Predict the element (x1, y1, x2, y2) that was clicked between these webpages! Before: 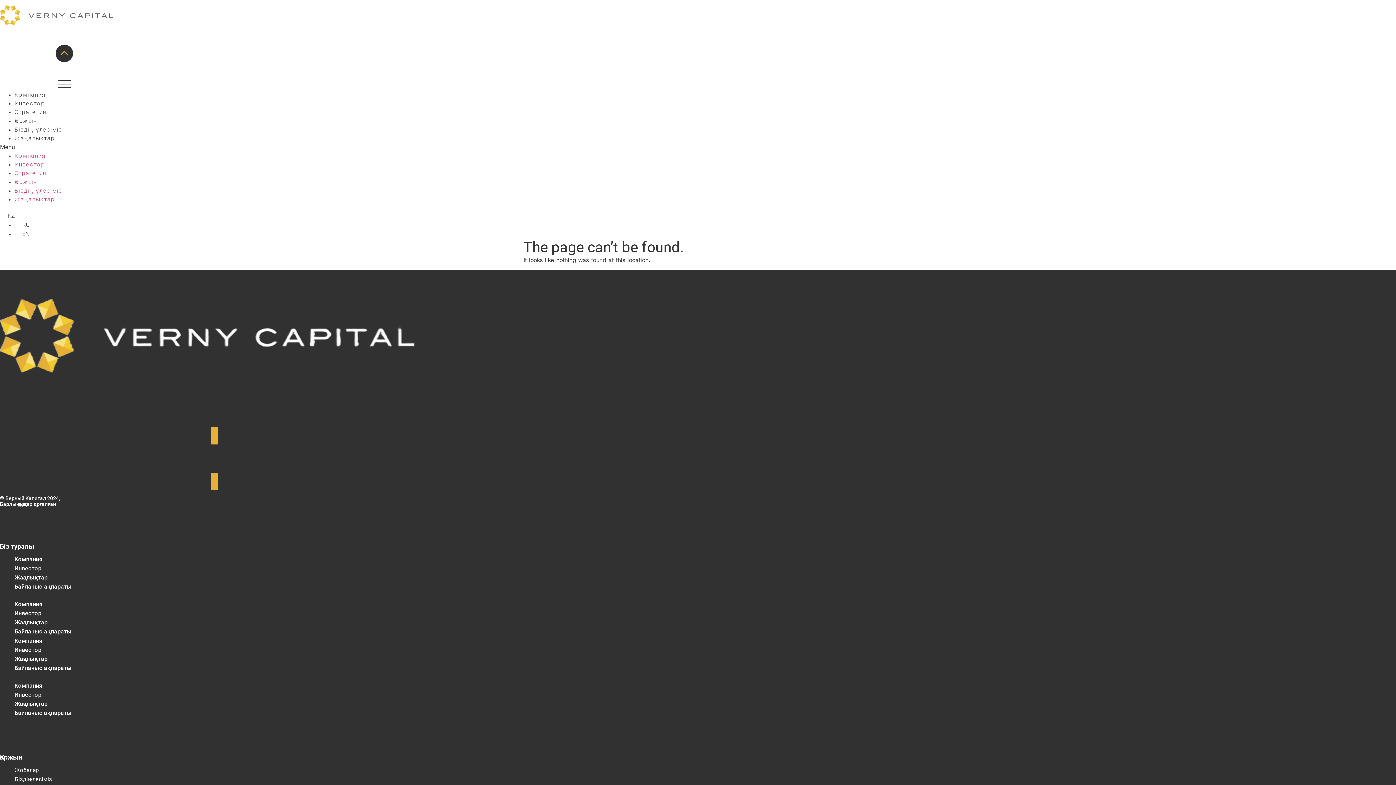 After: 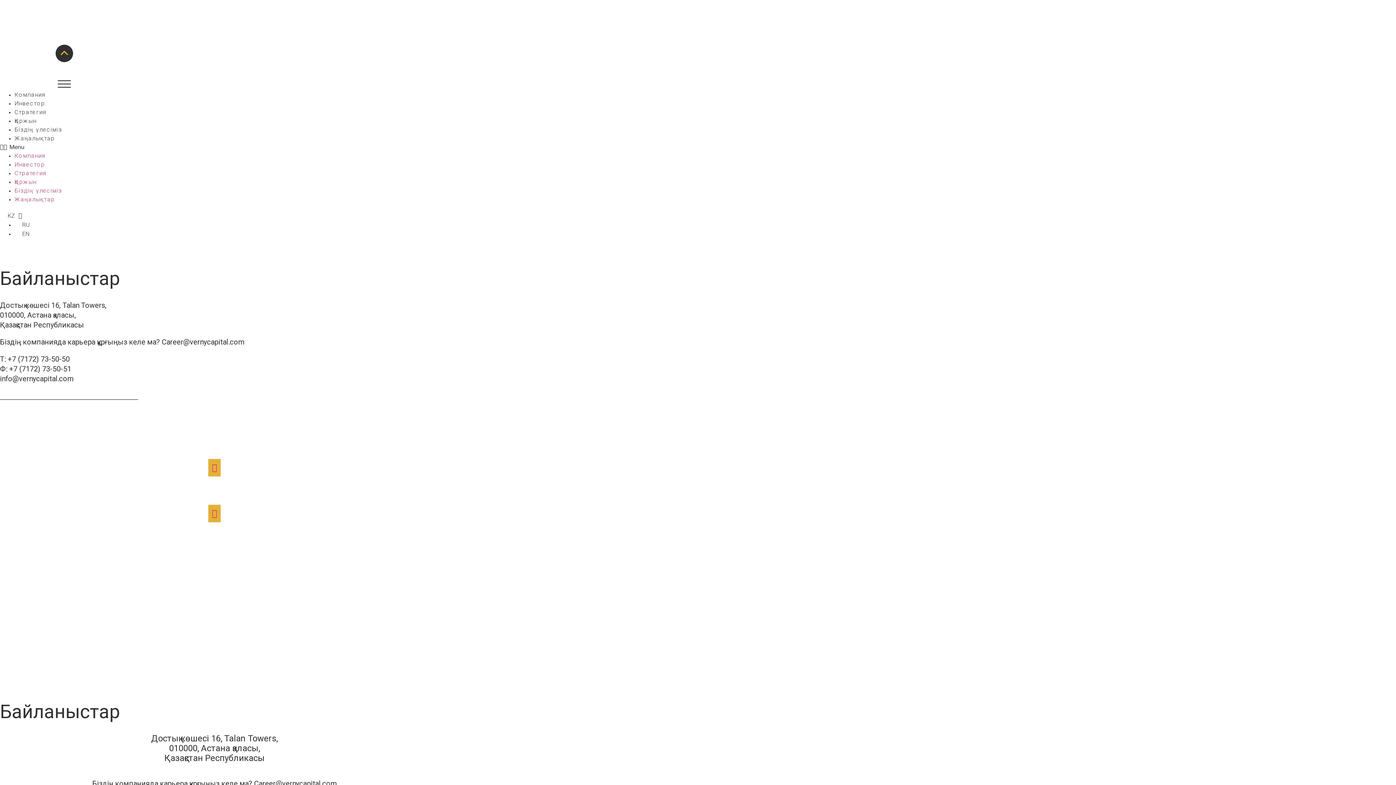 Action: bbox: (14, 709, 71, 716) label: Байланыс ақпараты